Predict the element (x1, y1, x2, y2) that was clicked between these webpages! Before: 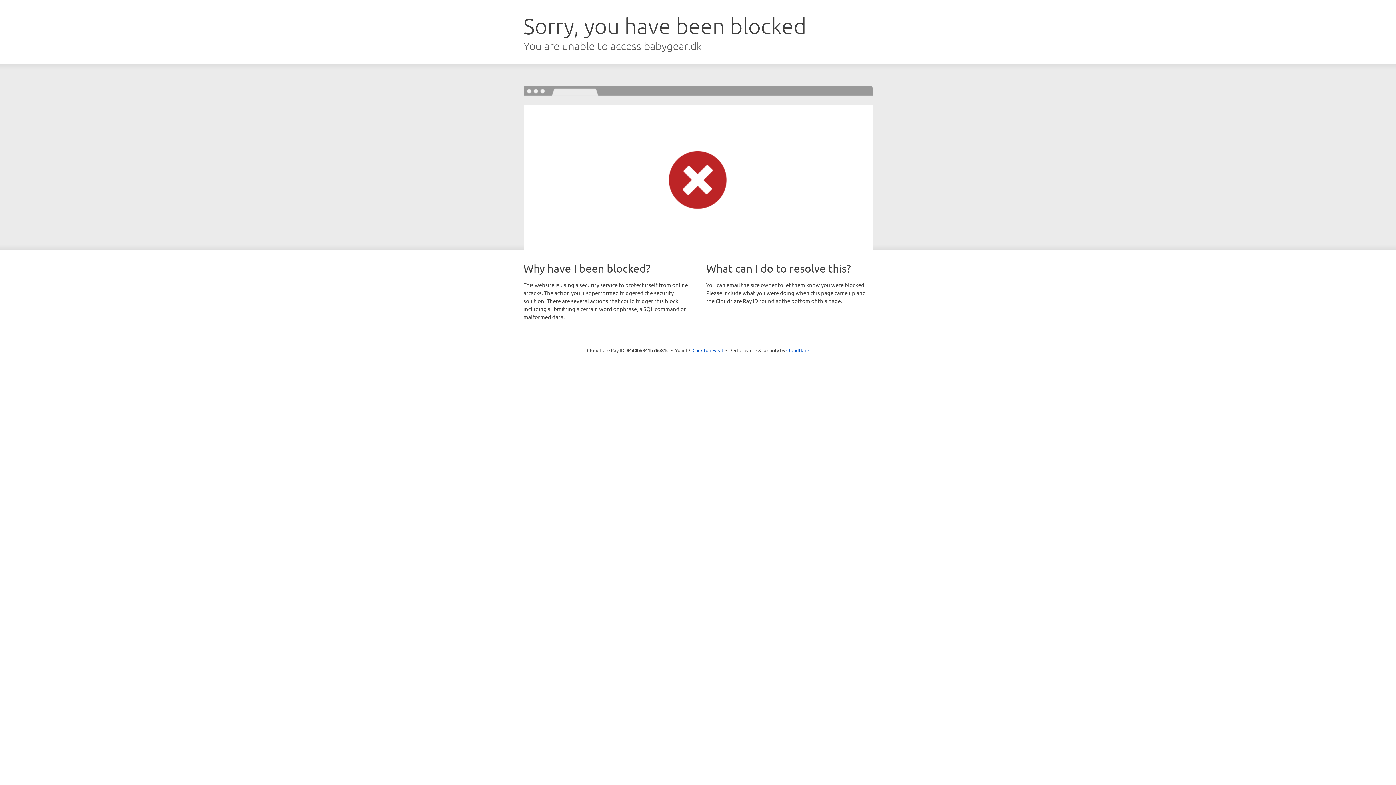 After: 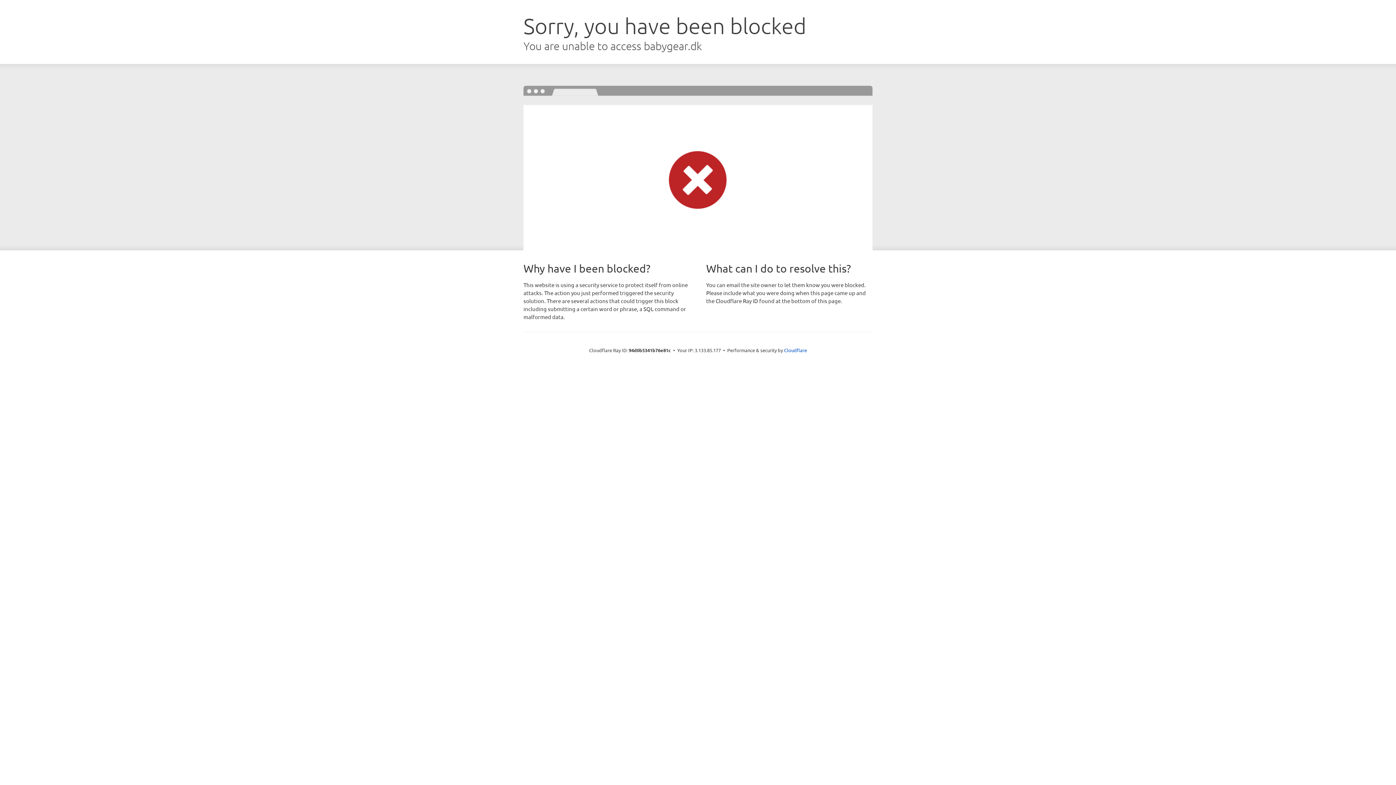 Action: label: Click to reveal bbox: (692, 346, 723, 353)